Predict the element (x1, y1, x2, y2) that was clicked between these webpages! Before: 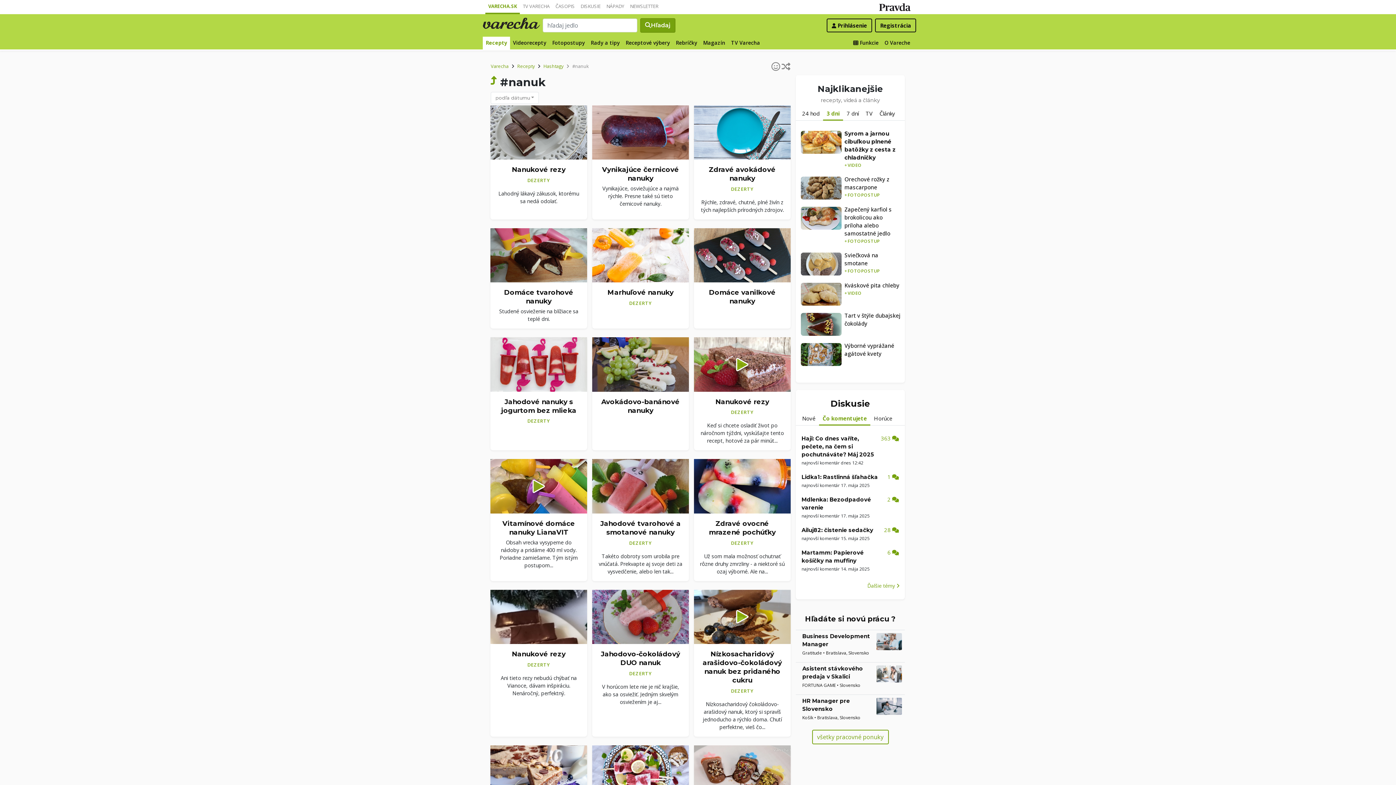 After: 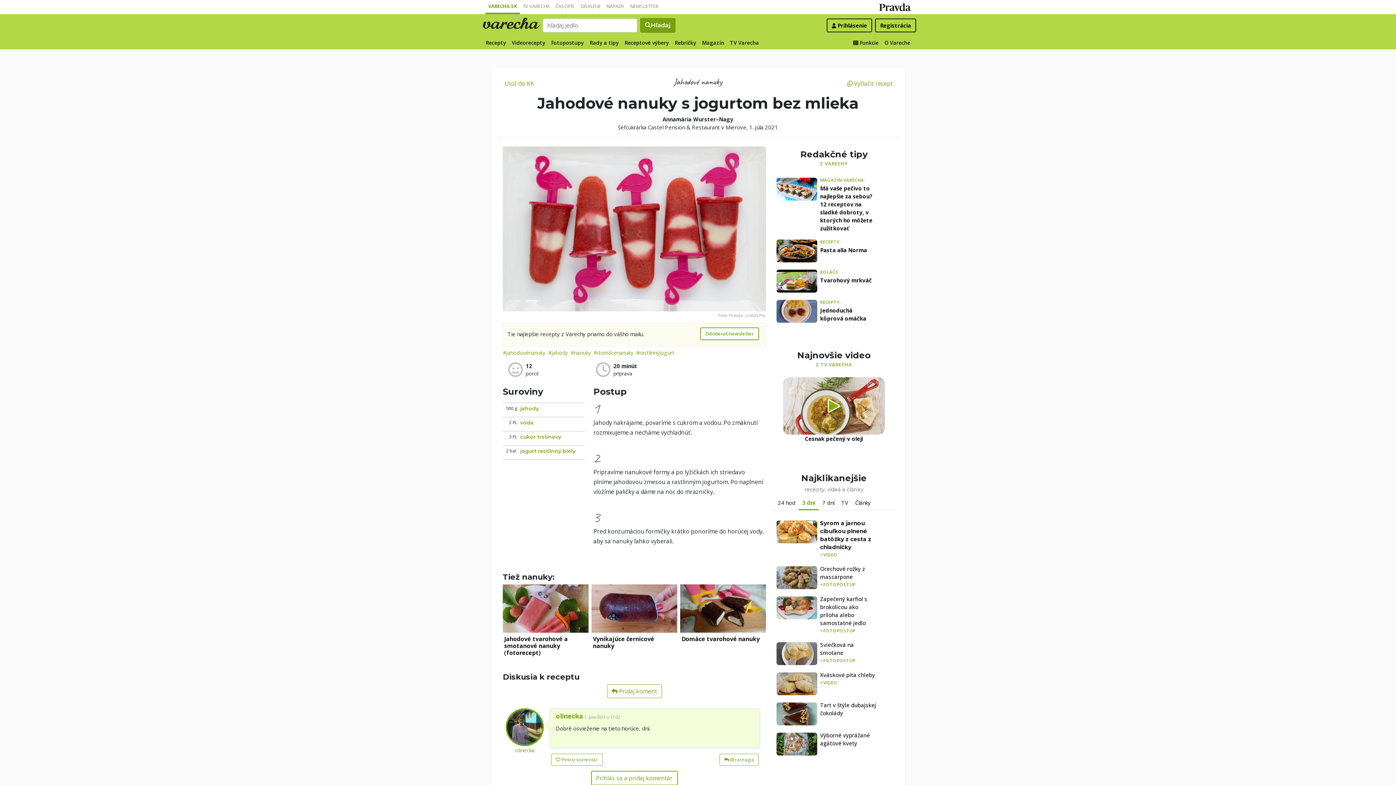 Action: label: Jahodové nanuky s jogurtom bez mlieka bbox: (501, 397, 576, 414)